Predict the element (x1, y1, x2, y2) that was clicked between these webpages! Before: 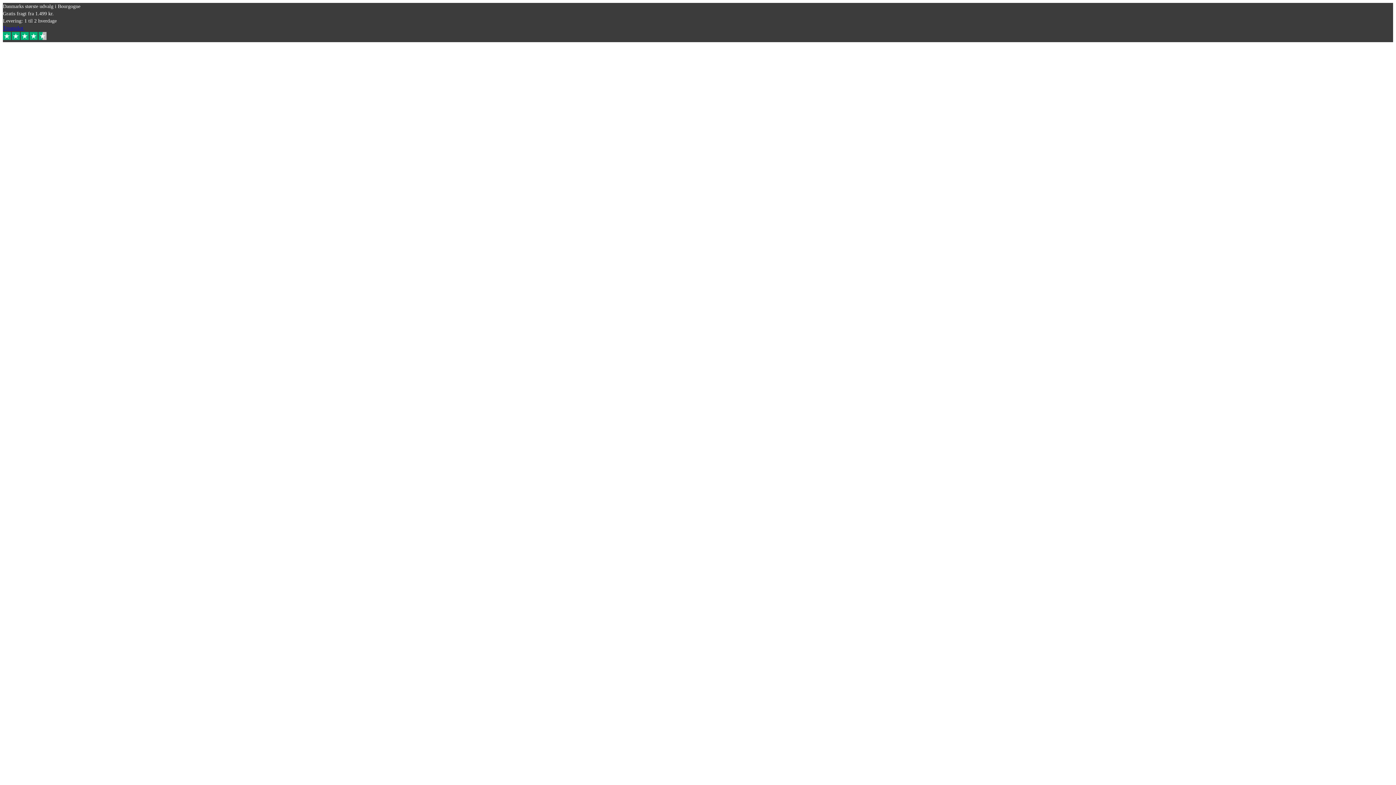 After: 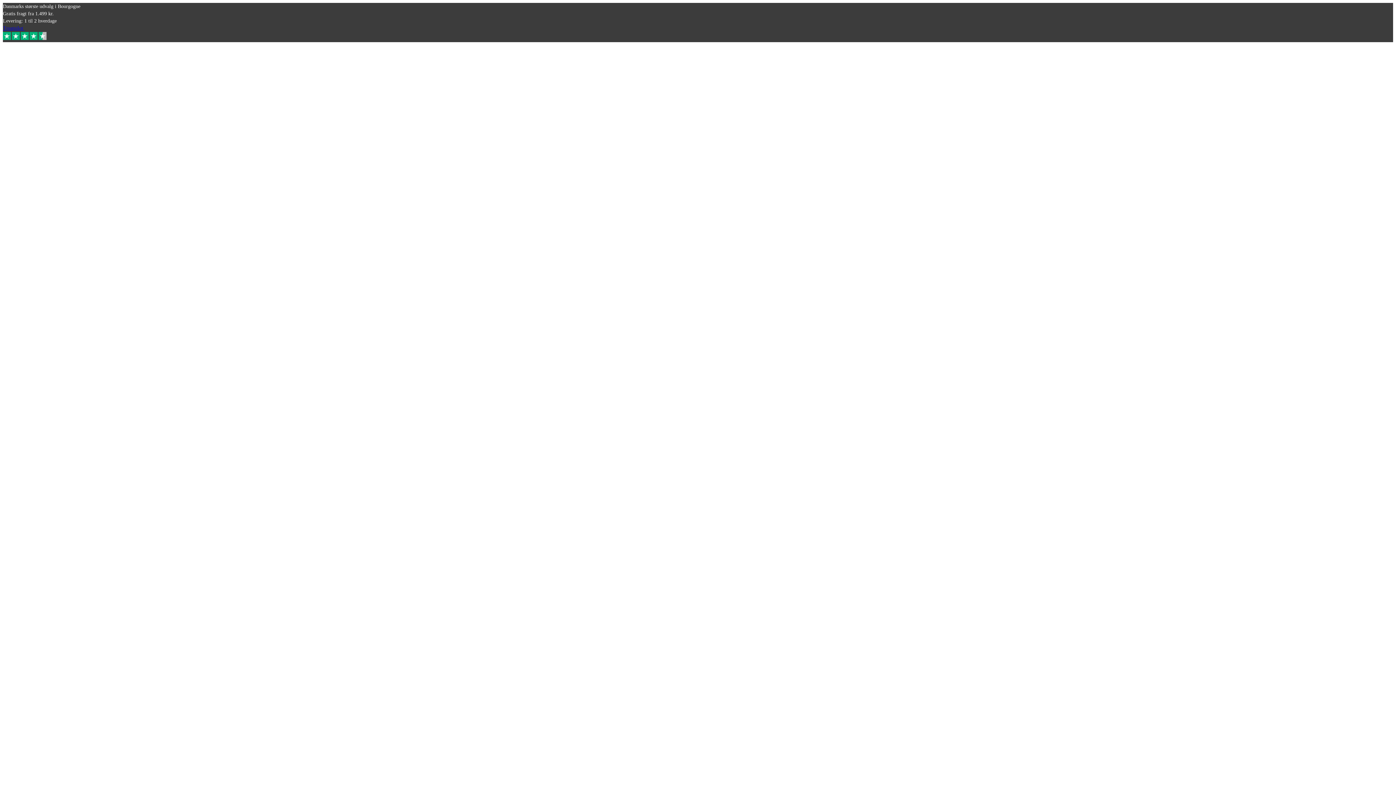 Action: bbox: (2, 25, 24, 30) label: trustpilot